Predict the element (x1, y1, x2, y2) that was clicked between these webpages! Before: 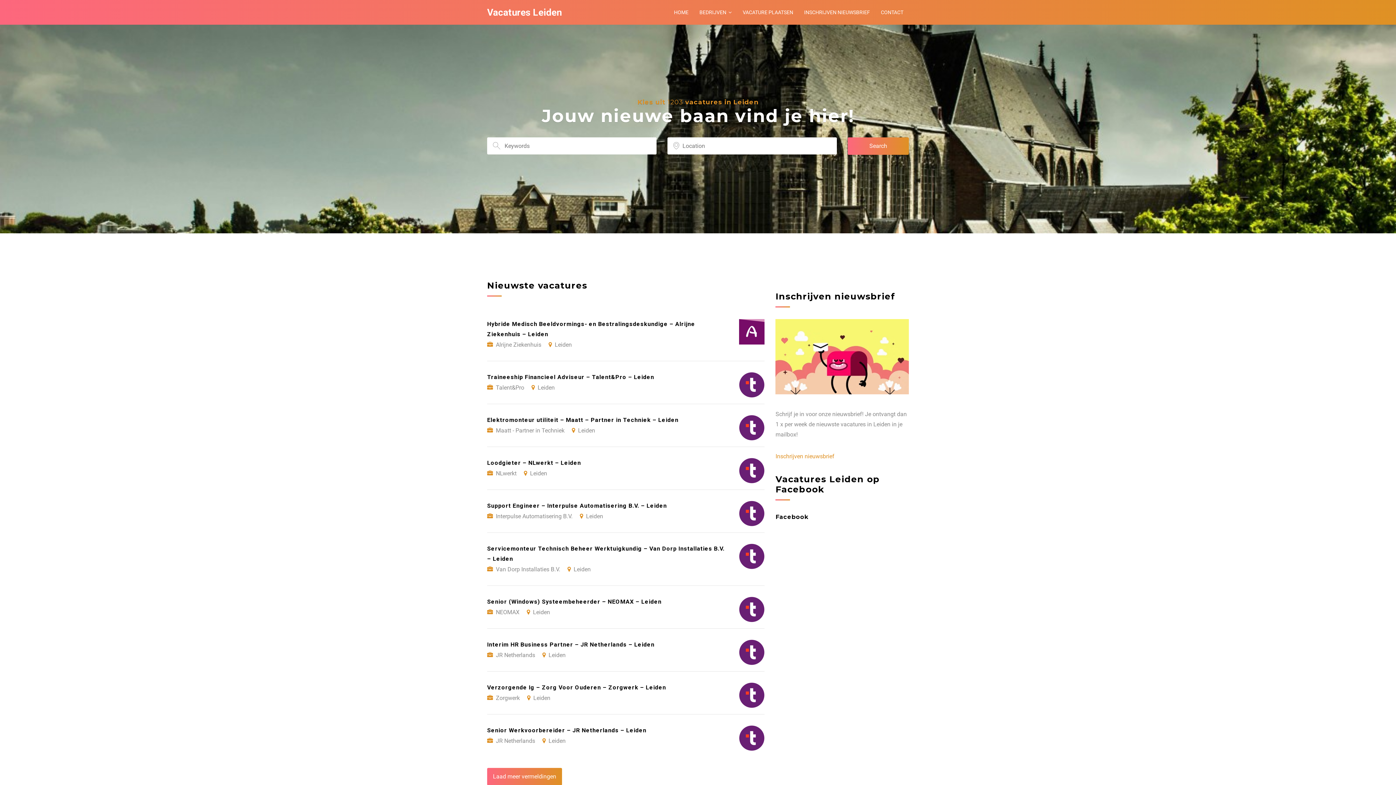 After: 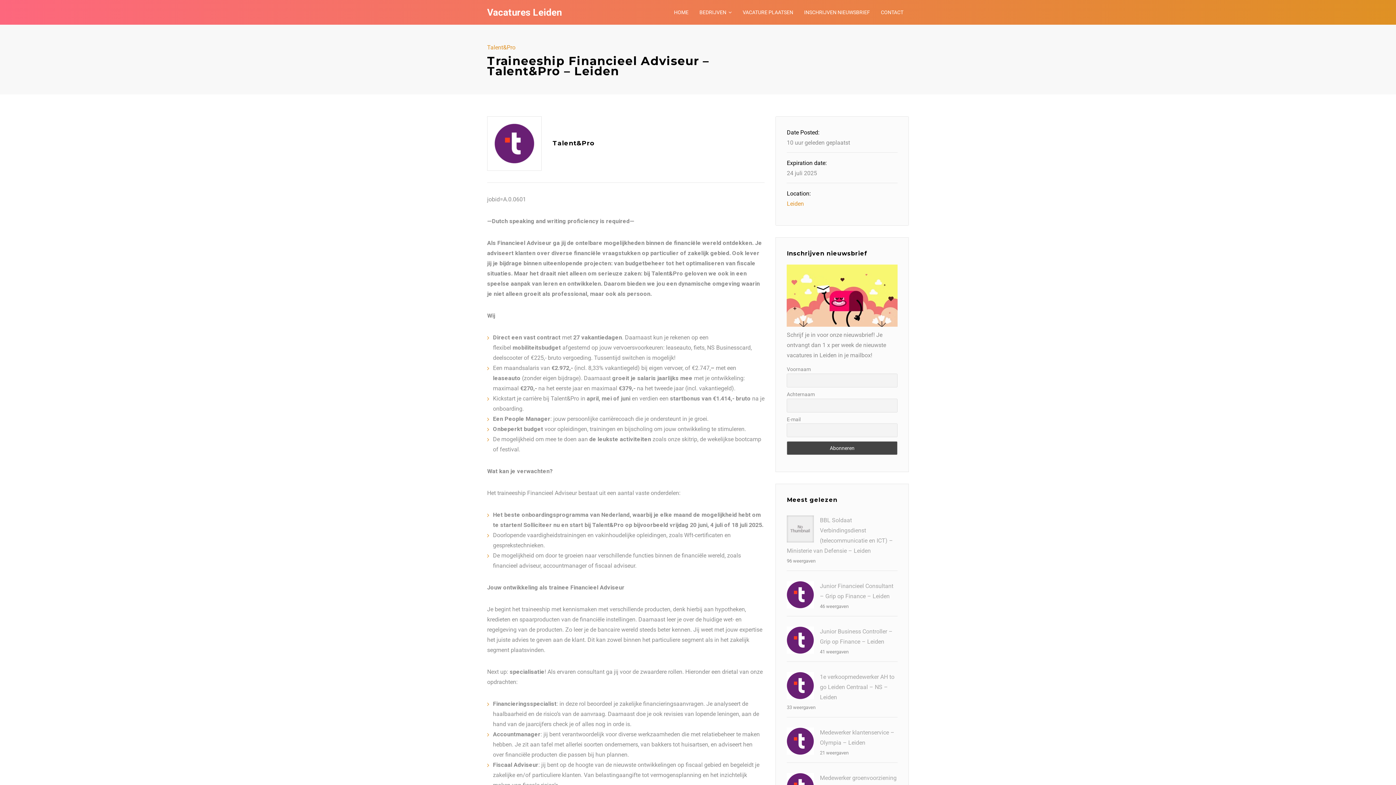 Action: label: Traineeship Financieel Adviseur – Talent&Pro – Leiden
Talent&Pro Leiden bbox: (487, 361, 764, 404)